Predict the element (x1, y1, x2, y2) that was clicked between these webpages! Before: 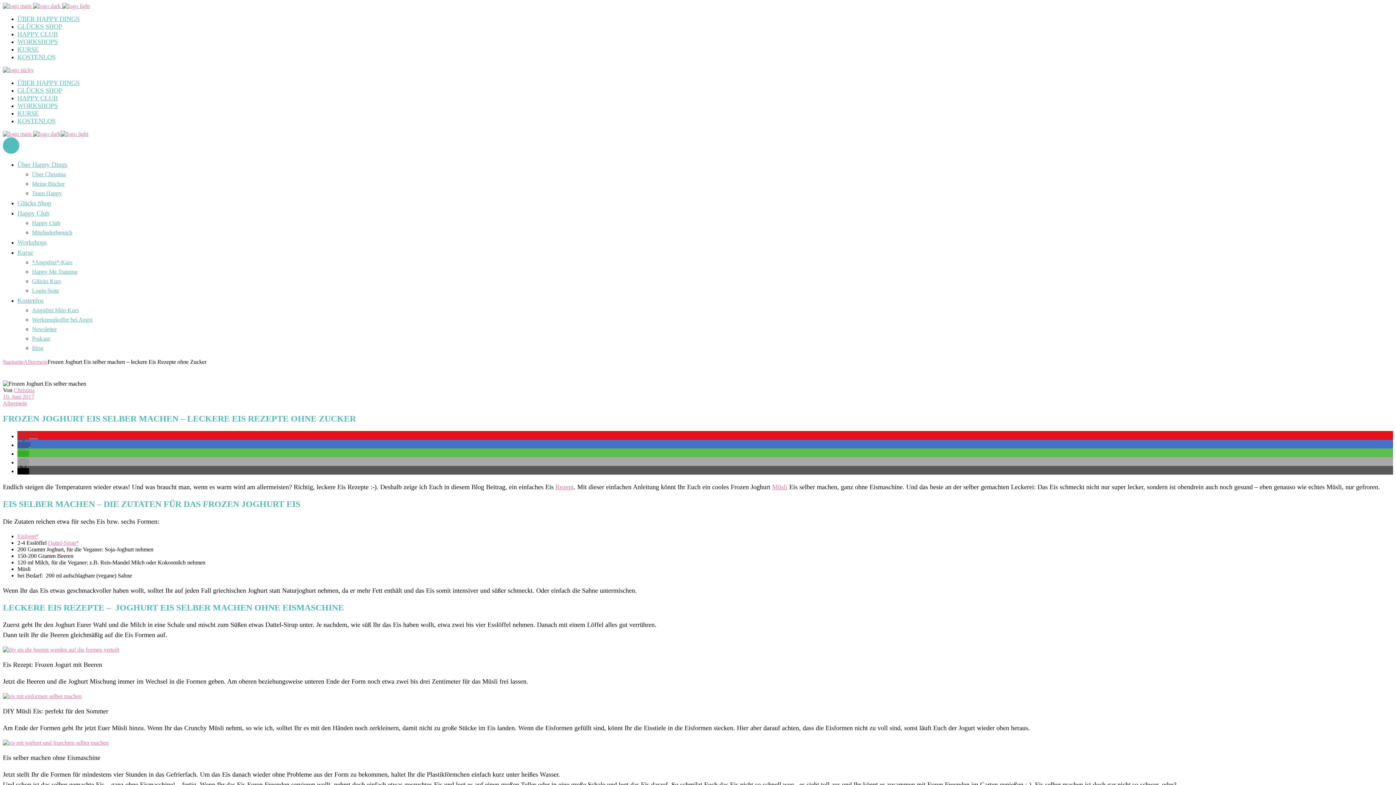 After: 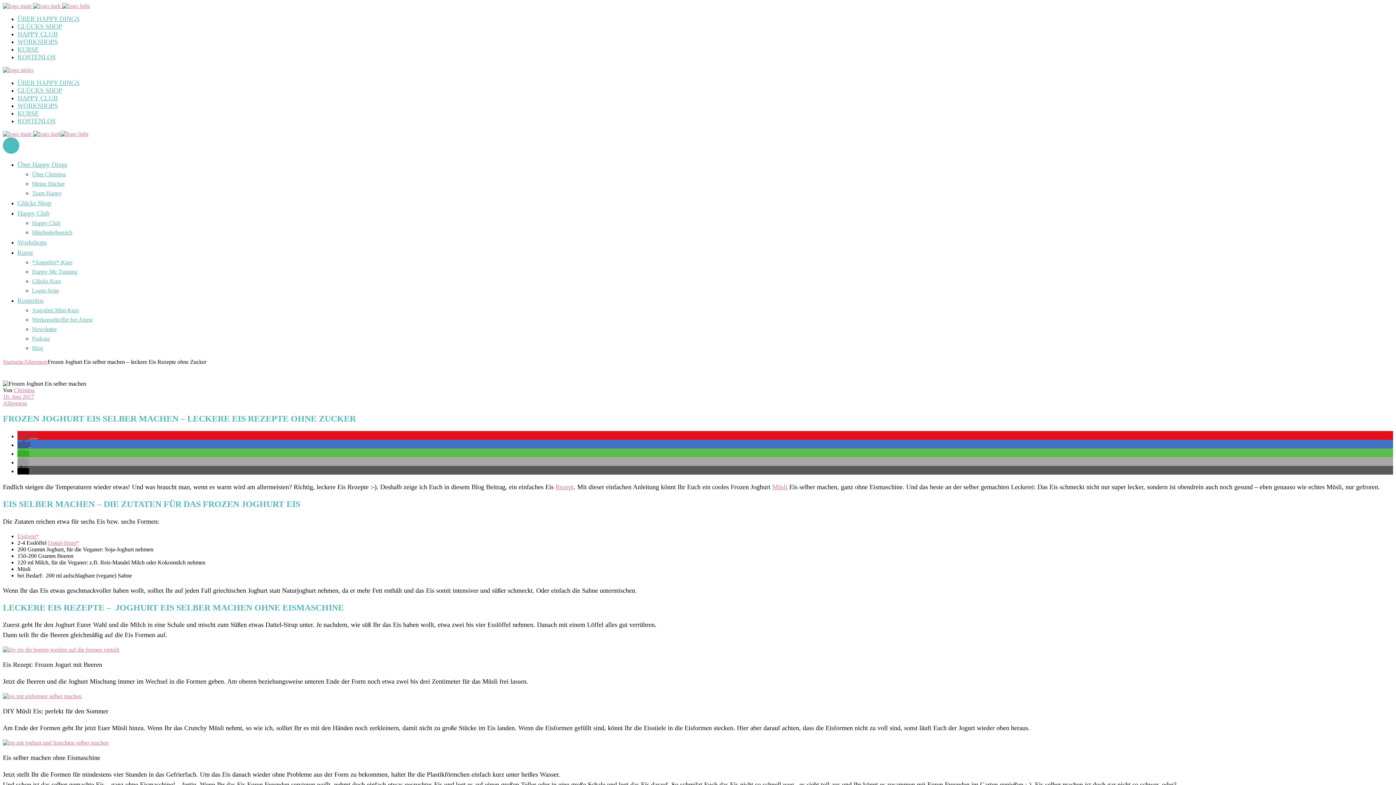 Action: label: ÜBER HAPPY DINGS bbox: (17, 79, 79, 86)